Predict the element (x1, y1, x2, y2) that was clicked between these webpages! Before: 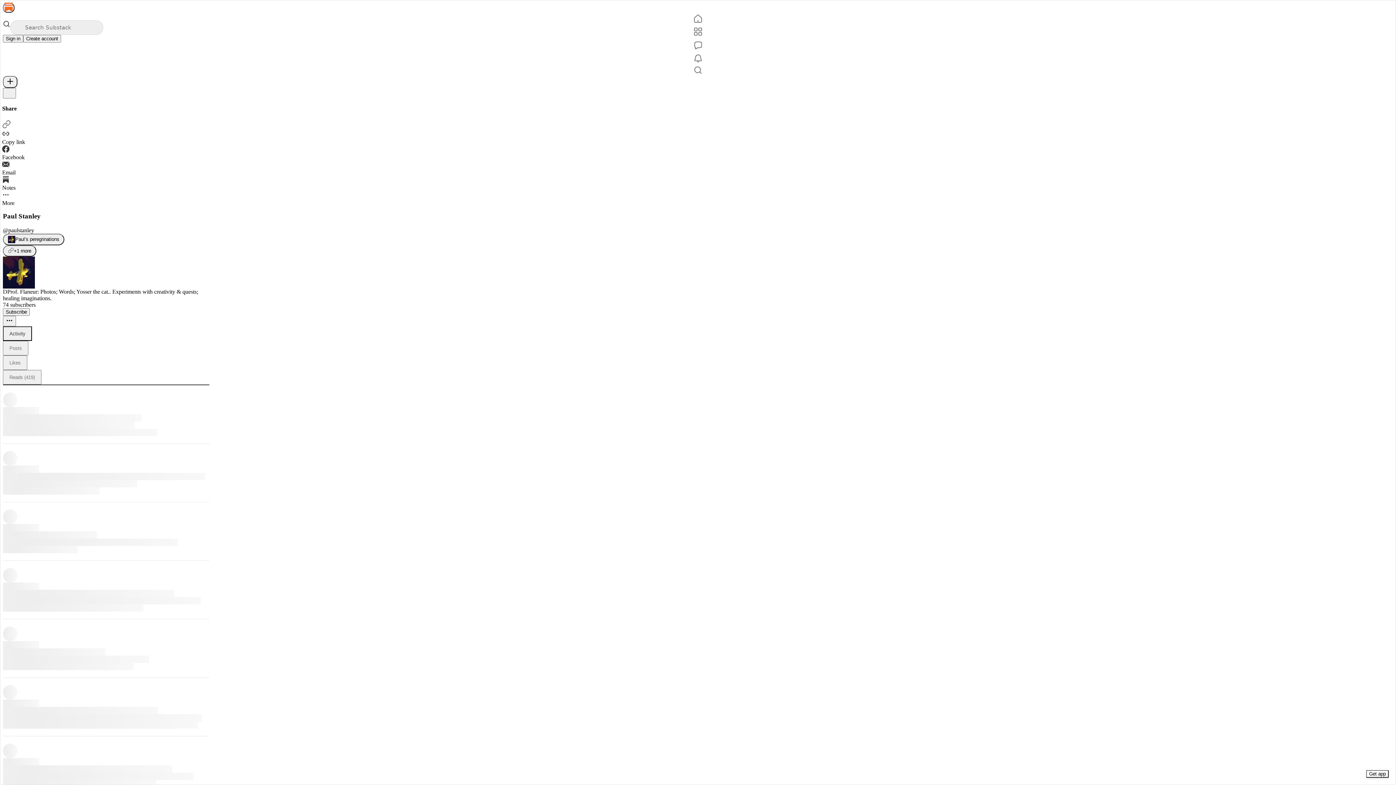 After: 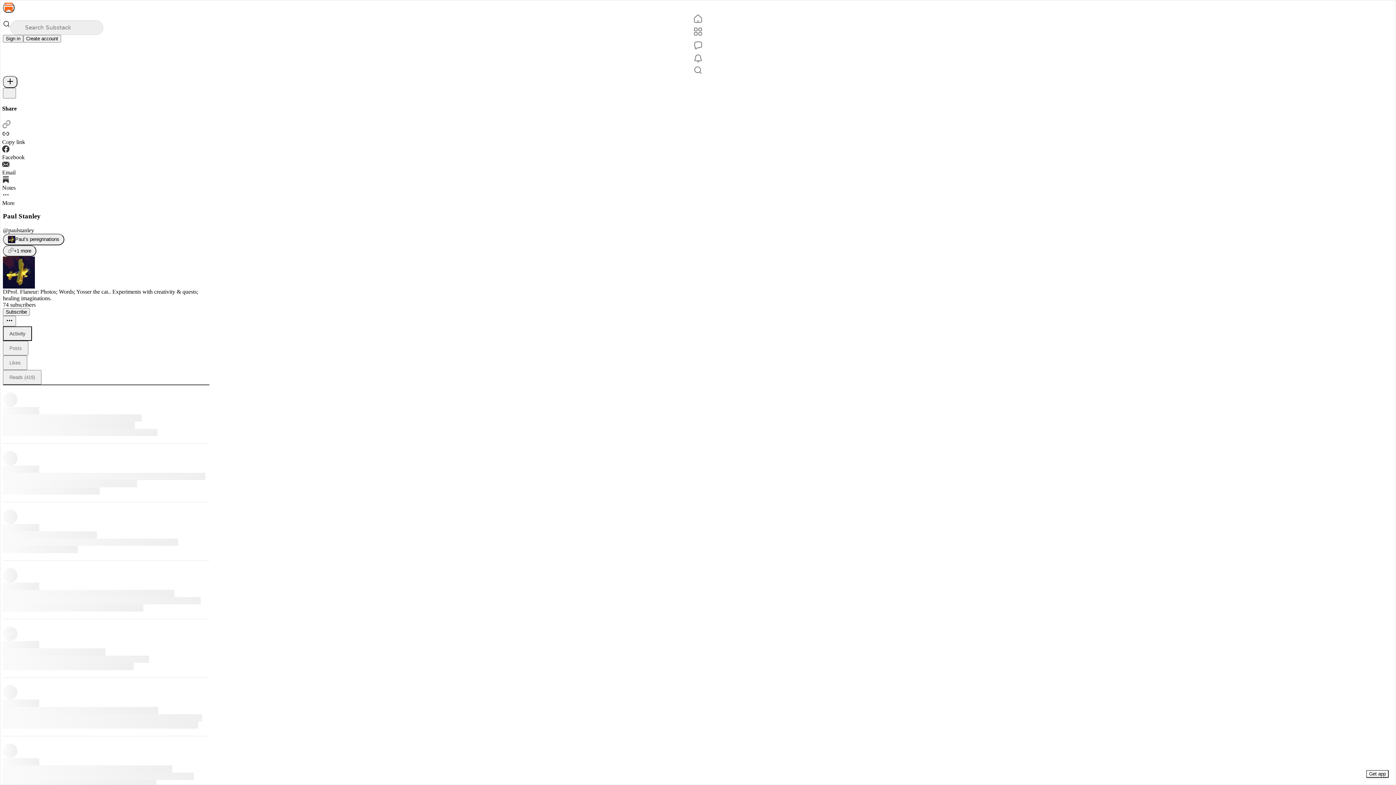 Action: bbox: (2, 119, 210, 130)